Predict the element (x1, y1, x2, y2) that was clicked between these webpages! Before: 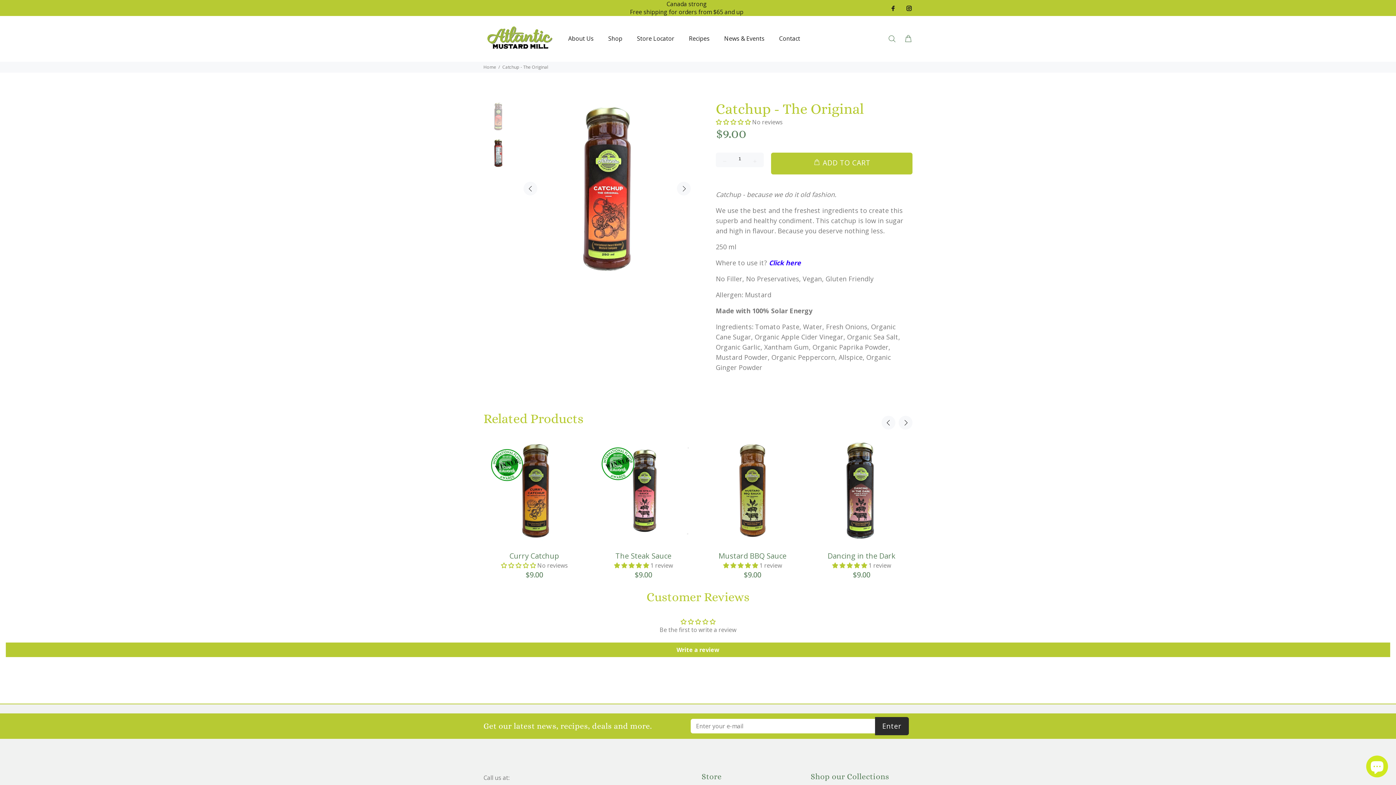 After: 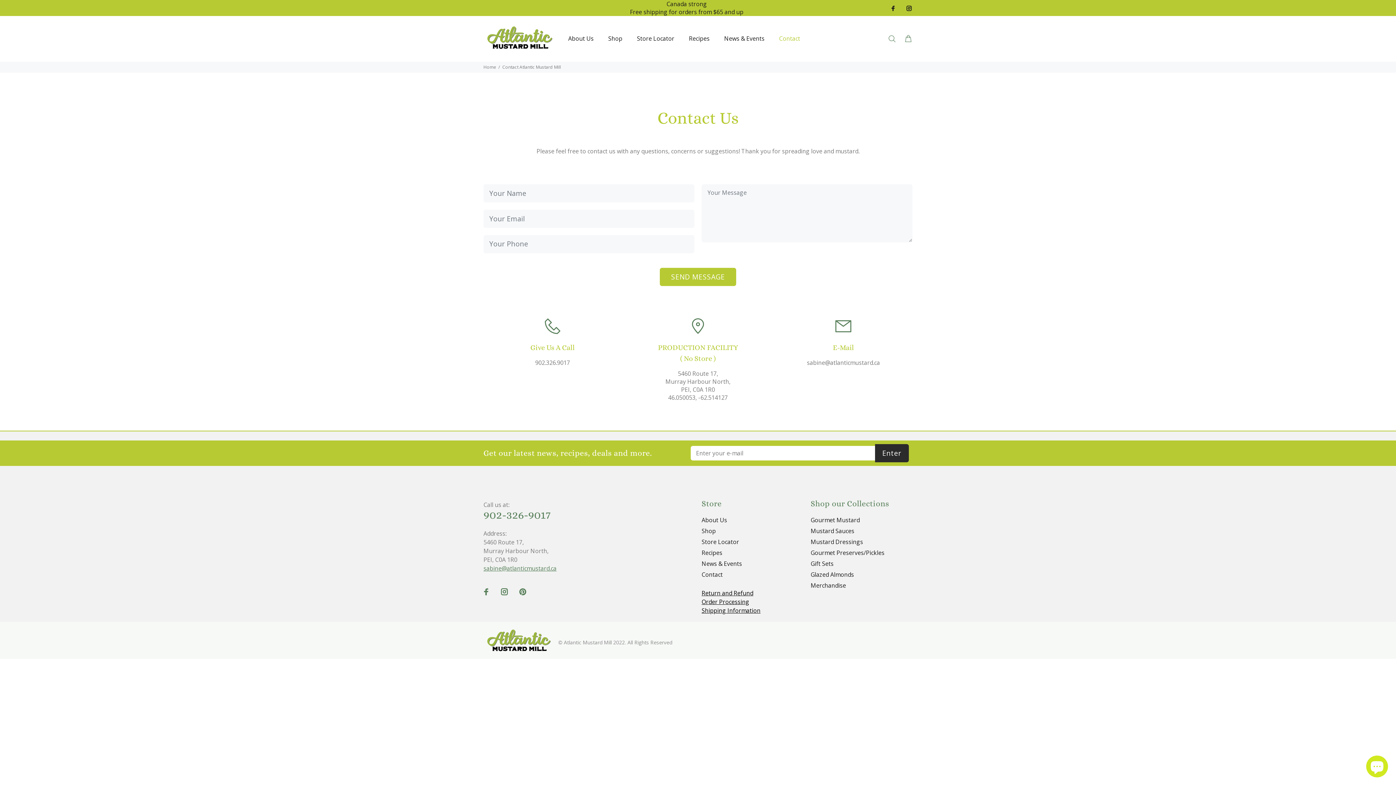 Action: bbox: (772, 32, 800, 44) label: Contact